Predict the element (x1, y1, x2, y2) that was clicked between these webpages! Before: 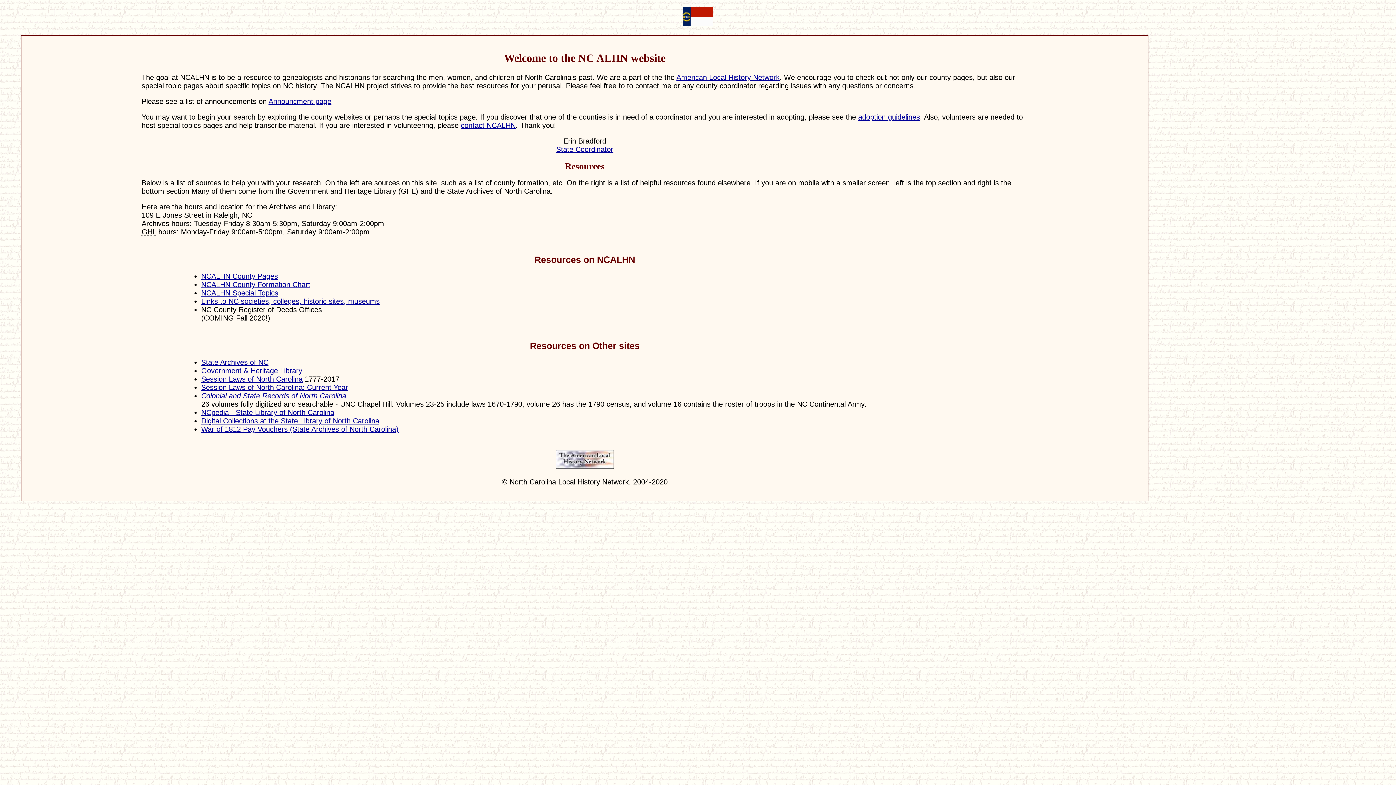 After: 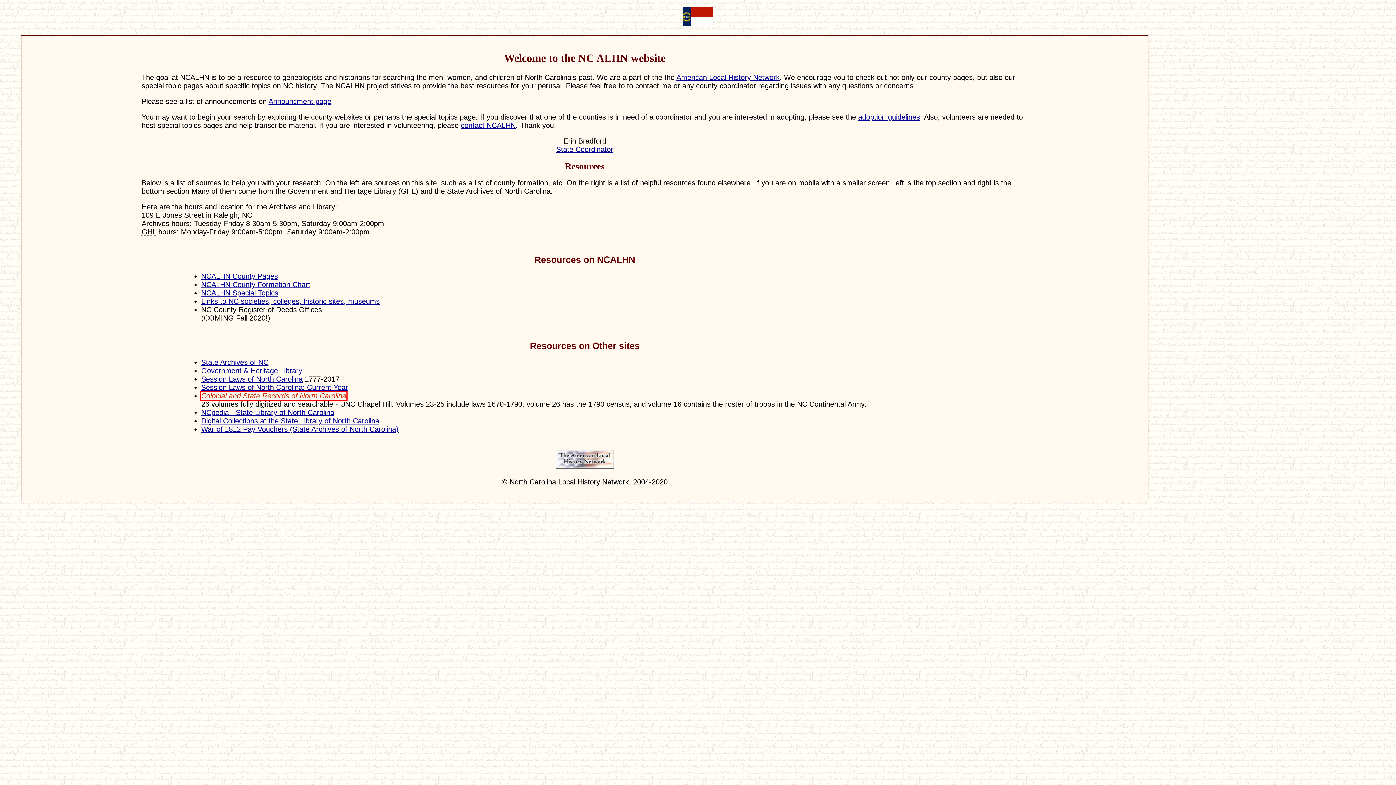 Action: bbox: (201, 392, 346, 400) label: Colonial and State Records of North Carolina